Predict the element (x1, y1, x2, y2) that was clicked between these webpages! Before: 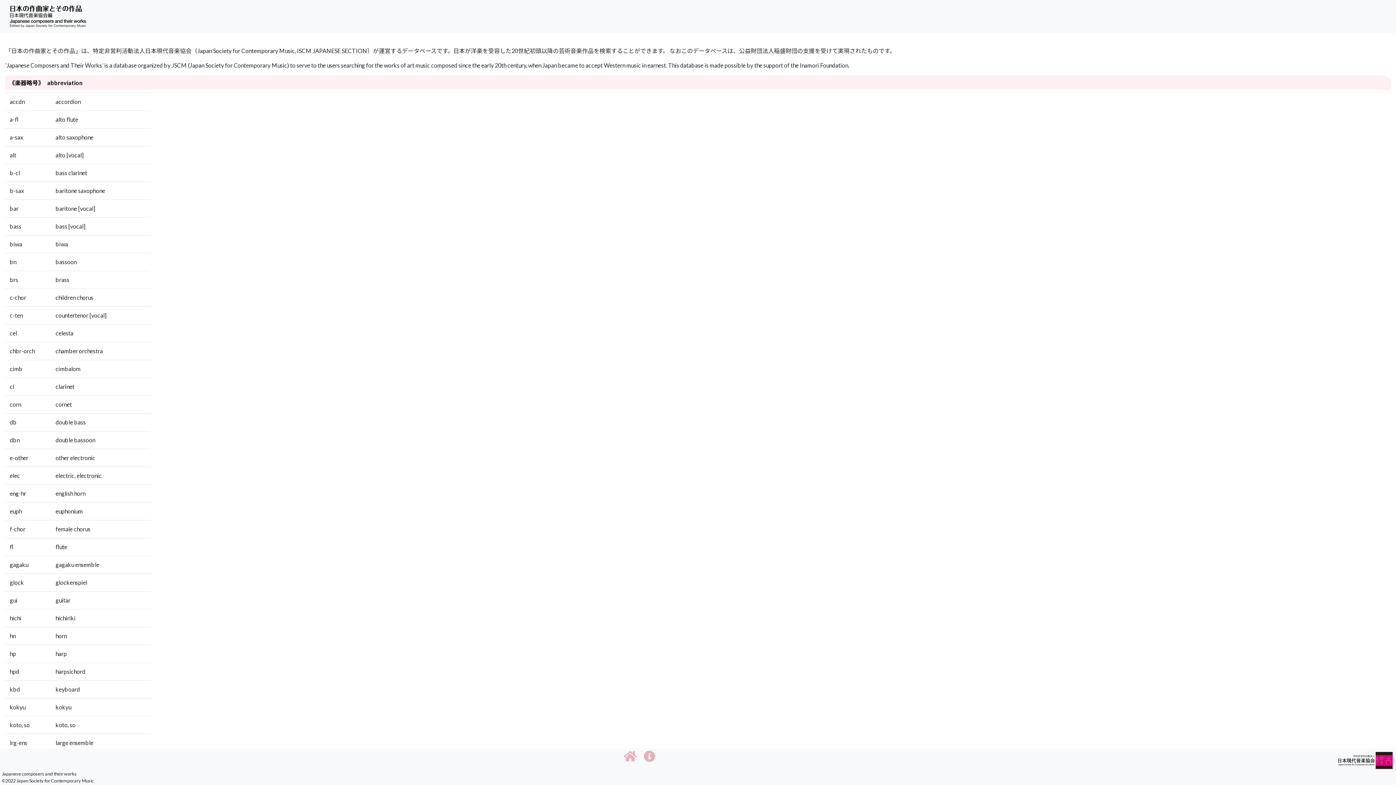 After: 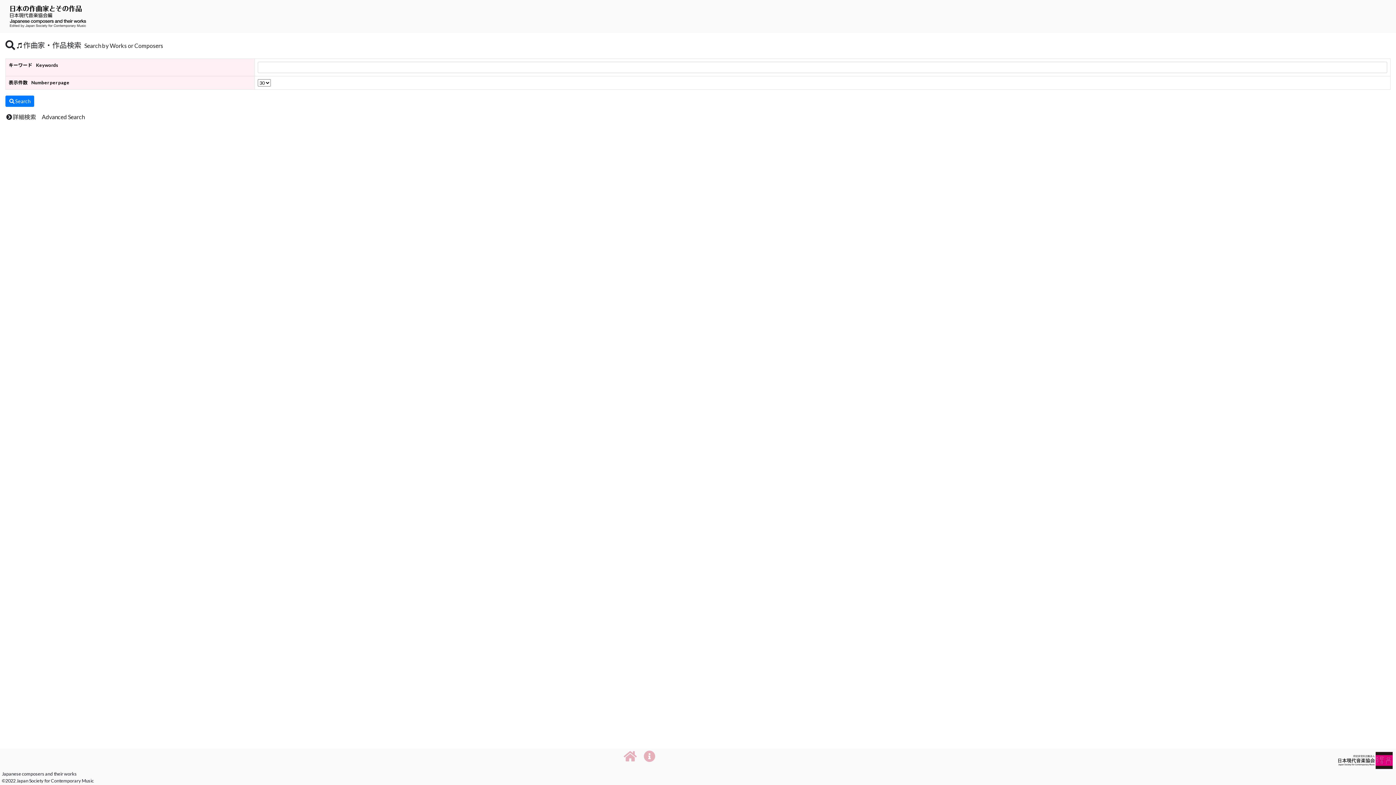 Action: bbox: (1, 2, 94, 30)